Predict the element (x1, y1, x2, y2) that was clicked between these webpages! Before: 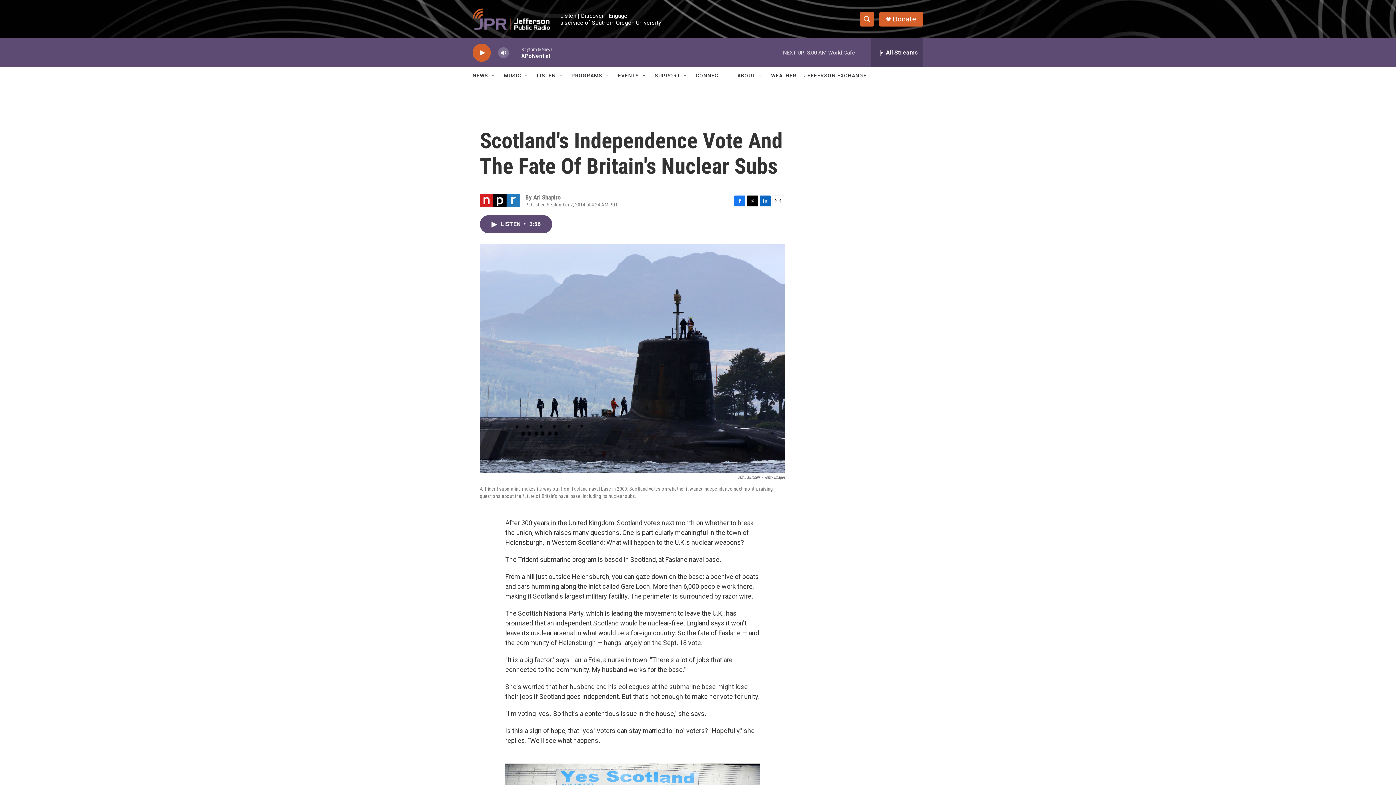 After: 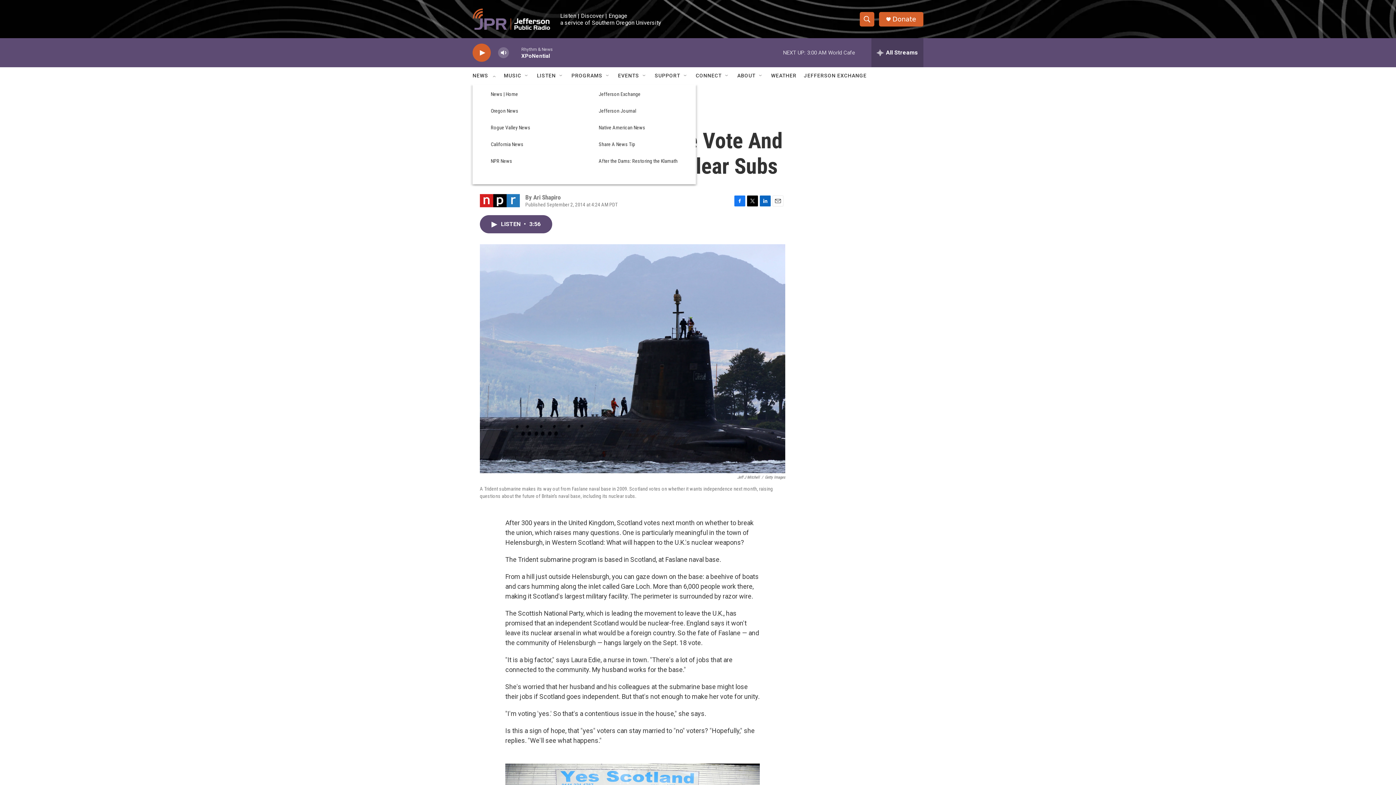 Action: label: Open Sub Navigation bbox: (490, 72, 496, 78)